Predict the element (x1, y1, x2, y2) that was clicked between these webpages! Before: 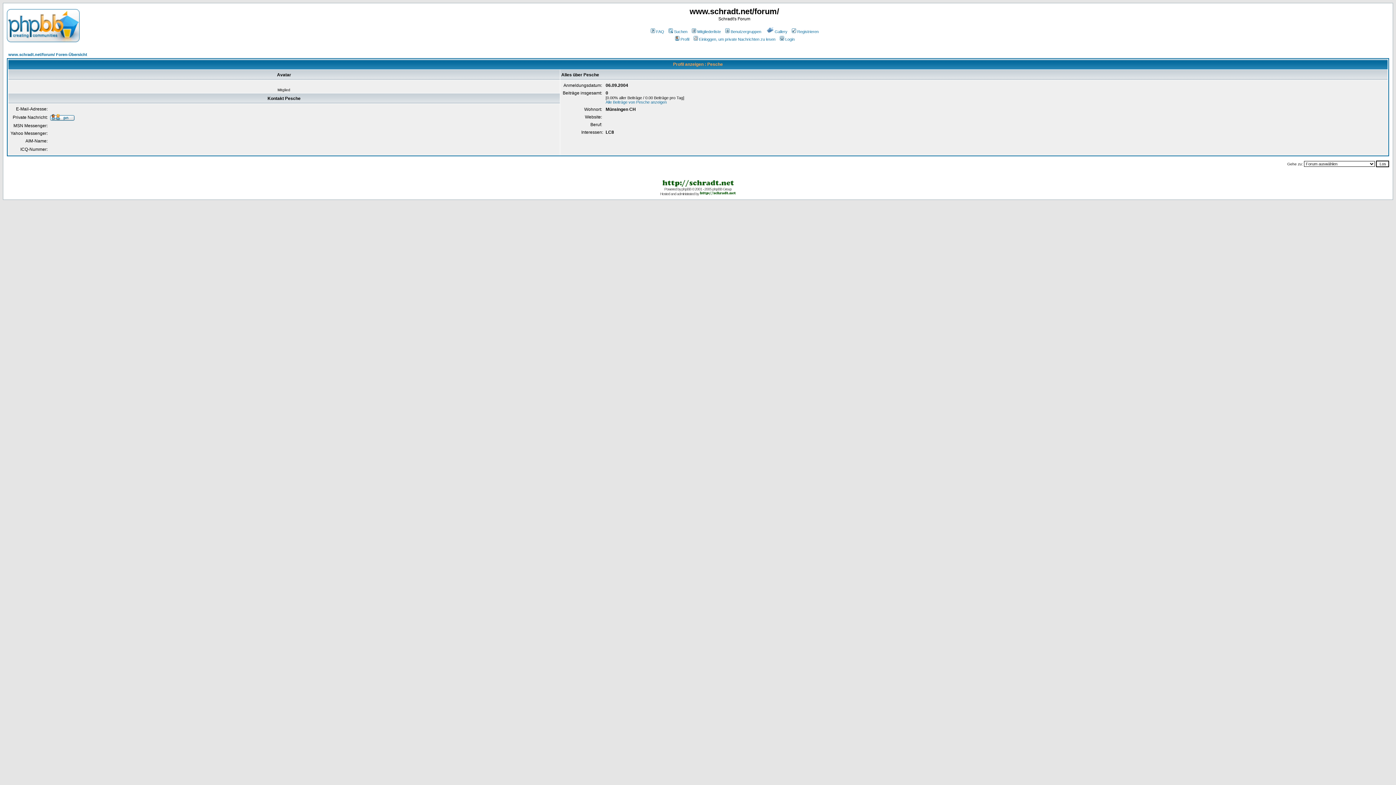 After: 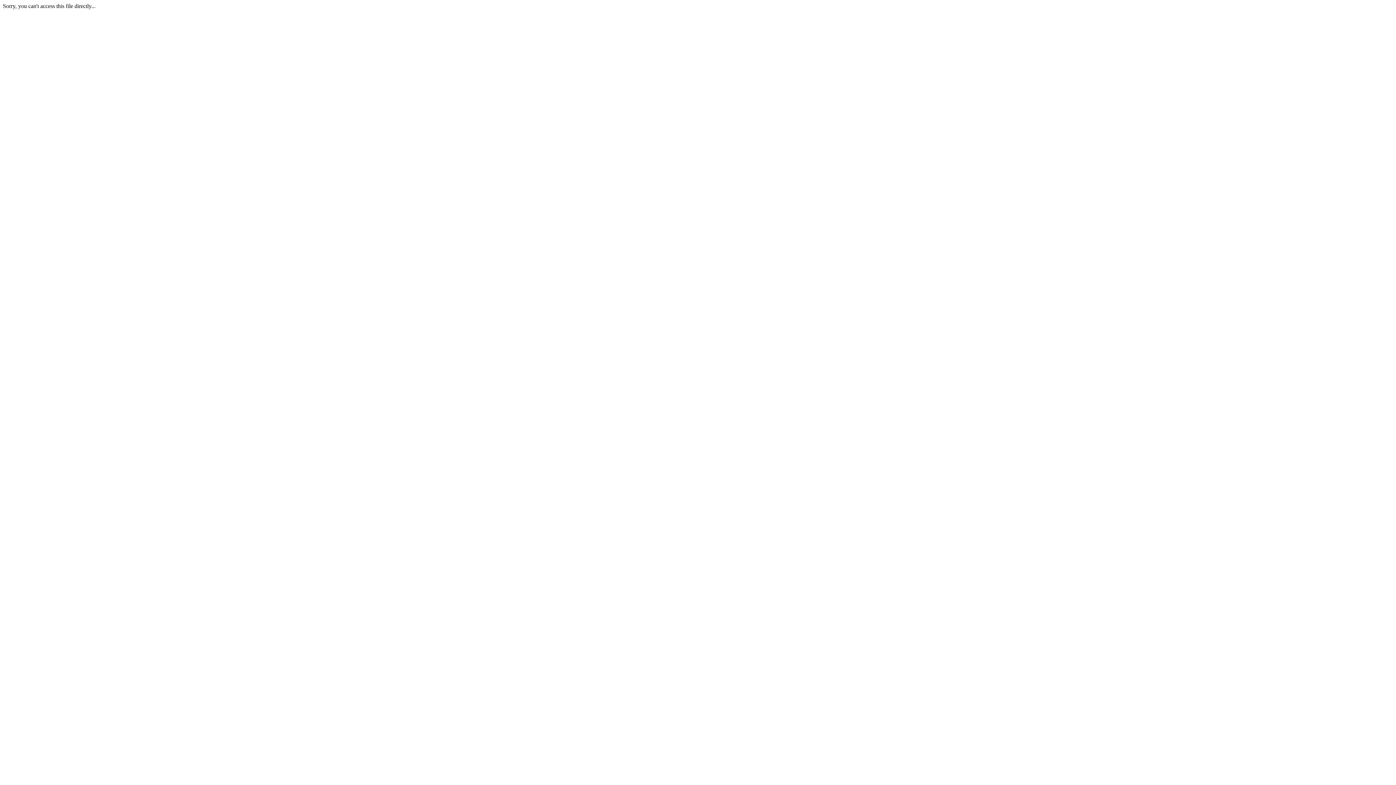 Action: label: Gallery bbox: (765, 29, 787, 33)